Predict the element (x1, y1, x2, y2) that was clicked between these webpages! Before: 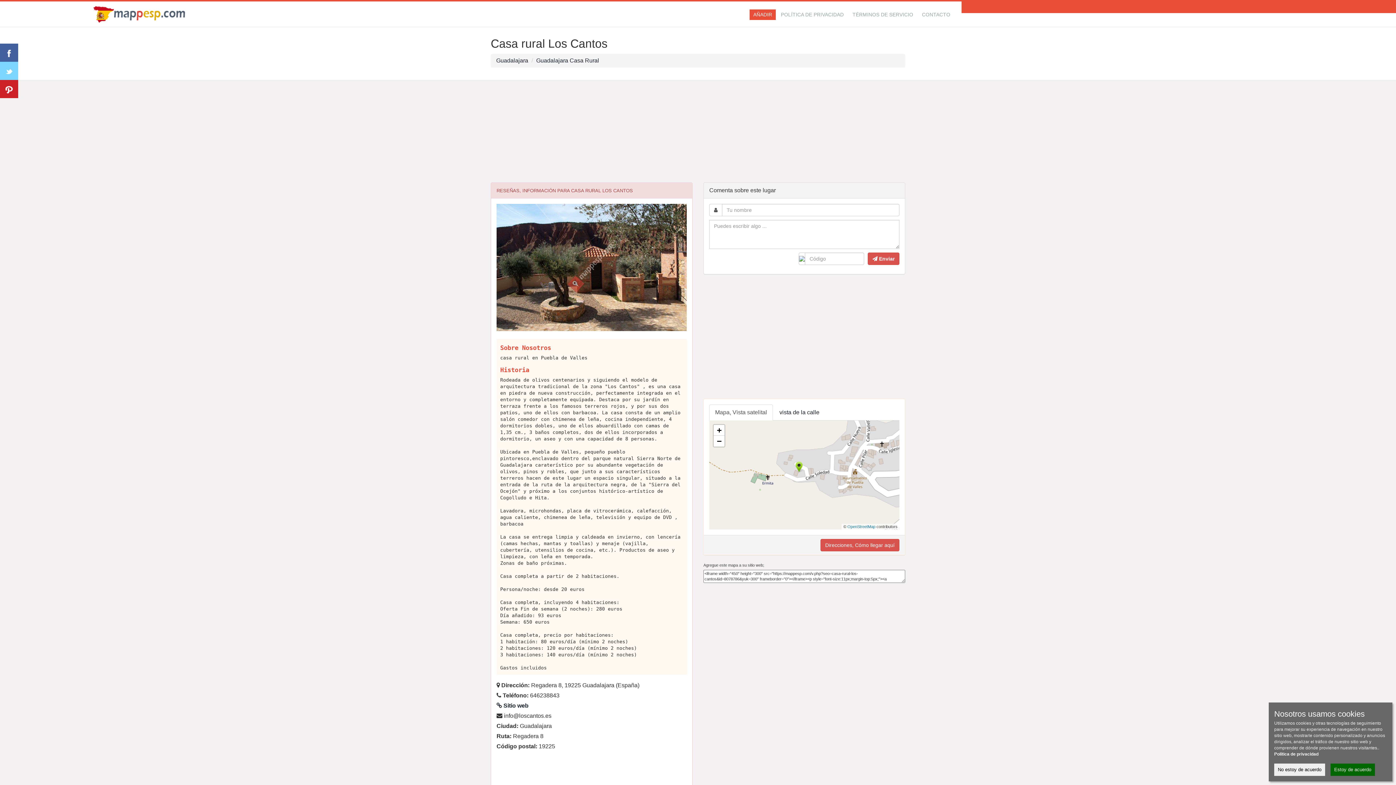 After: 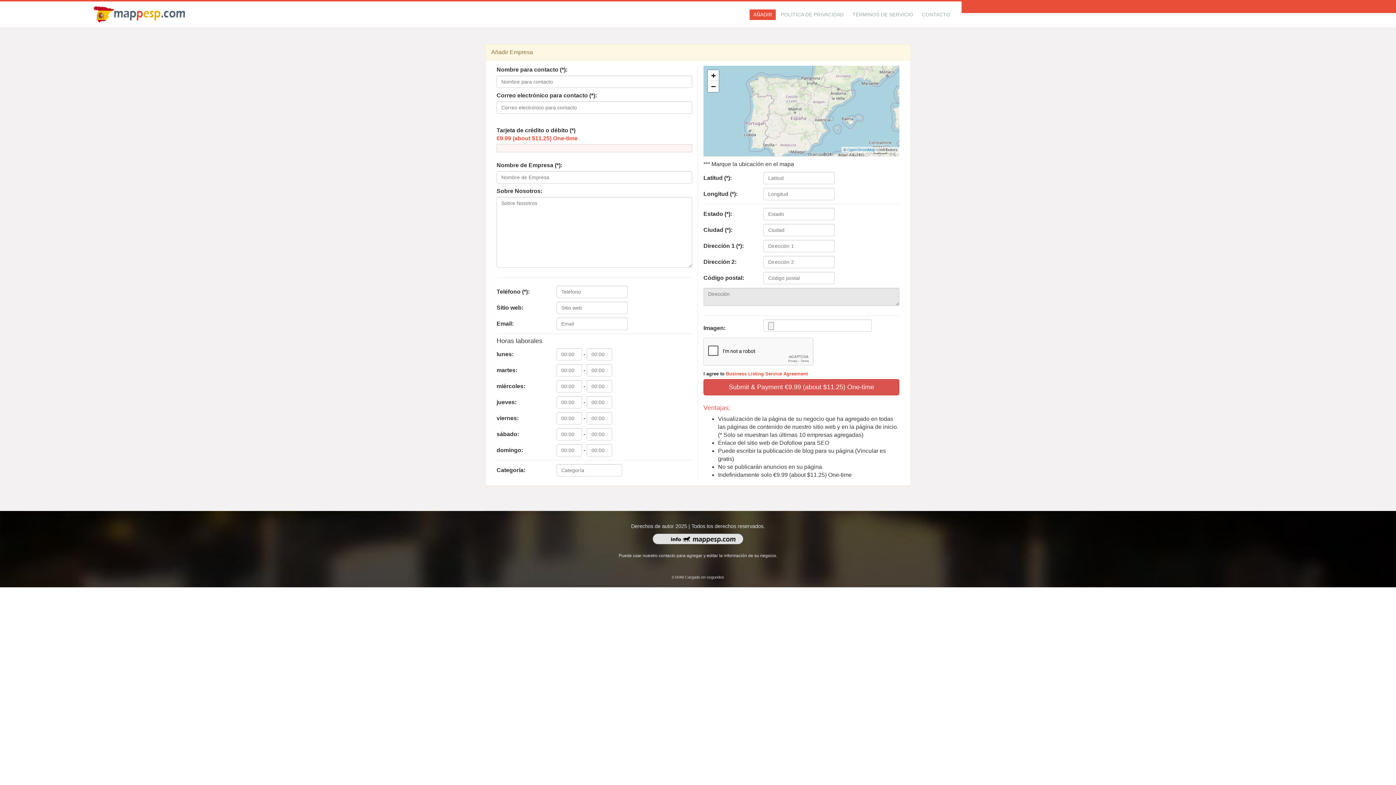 Action: bbox: (753, 11, 772, 18) label: AÑADIR